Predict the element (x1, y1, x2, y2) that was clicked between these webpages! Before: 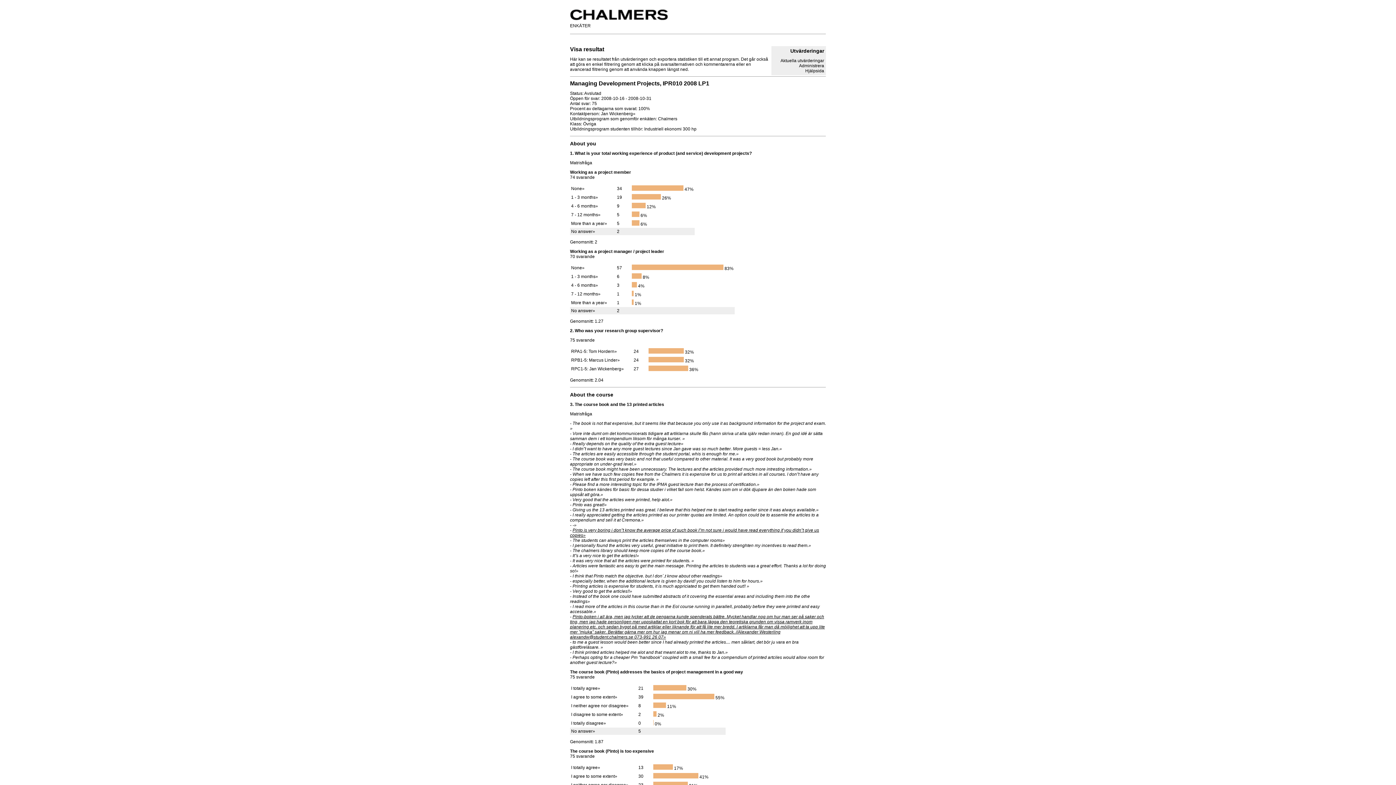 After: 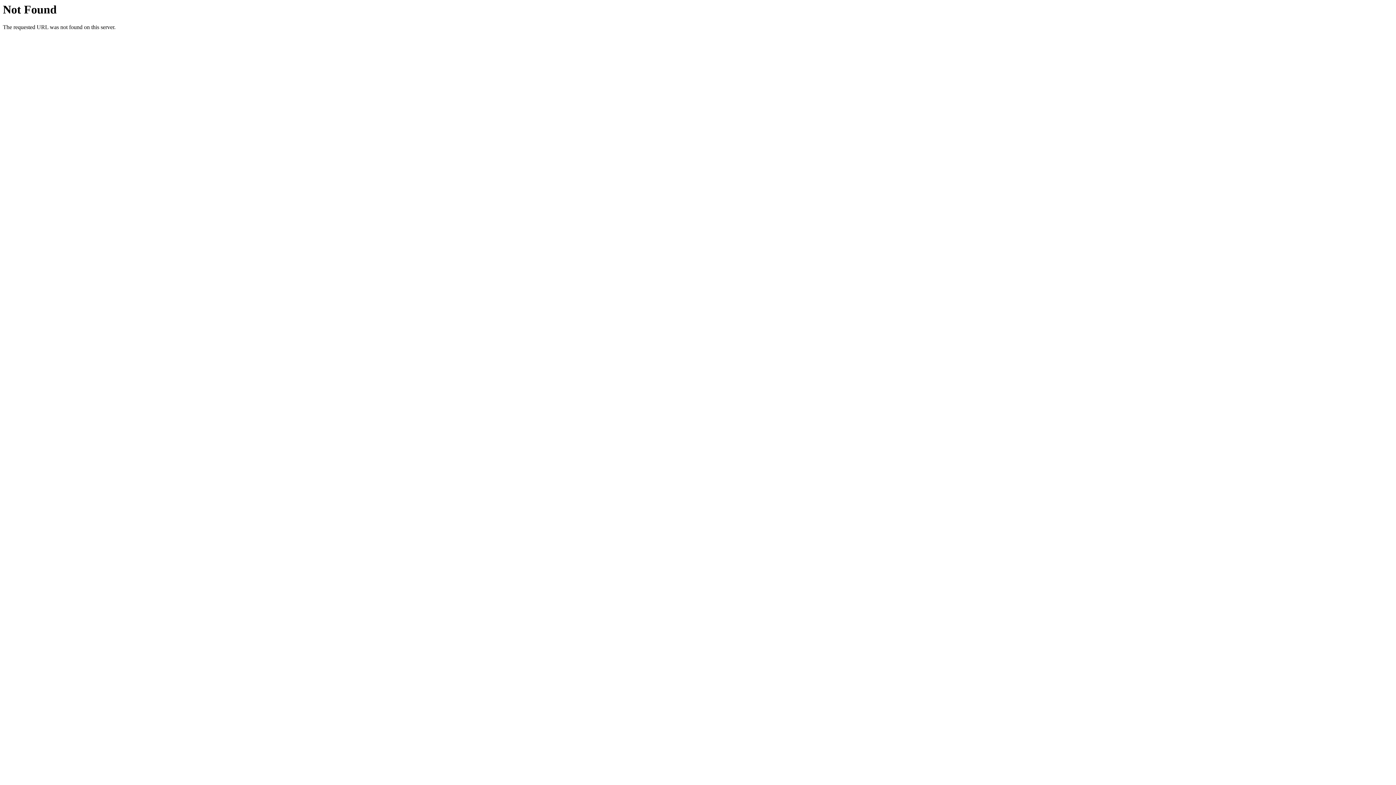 Action: bbox: (570, 614, 825, 640) label: Pinto-boken i all ära, men jag tycker att de pengarna kunde spenderats bättre. Mycket handlar nog om hur man ser på saker och ting, men jag hade personligen mer uppskattat en kort bok för att bara lägga den teoretiska grunden om vissa ramverk inom planering etc. och sedan byggt på med artiklar eller liknande för att få lite mer bredd. I artiklarna får man då möjlighet att ta upp lite mer "mjuka" saker. Berättar gärna mer om hur jag menar om ni vill ha mer feedback. //Alexander Westerling alexandw@student.chalmers.se 073-991 26 07»